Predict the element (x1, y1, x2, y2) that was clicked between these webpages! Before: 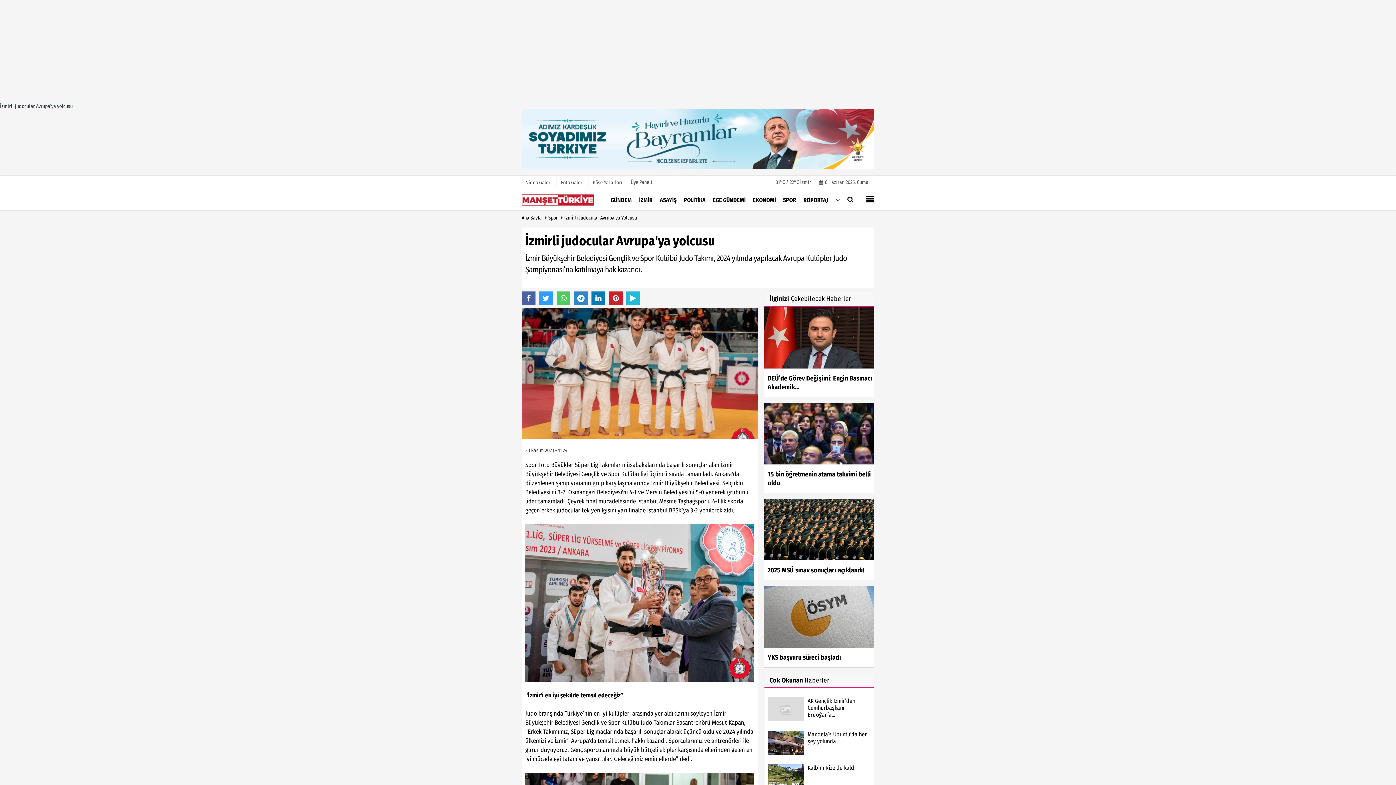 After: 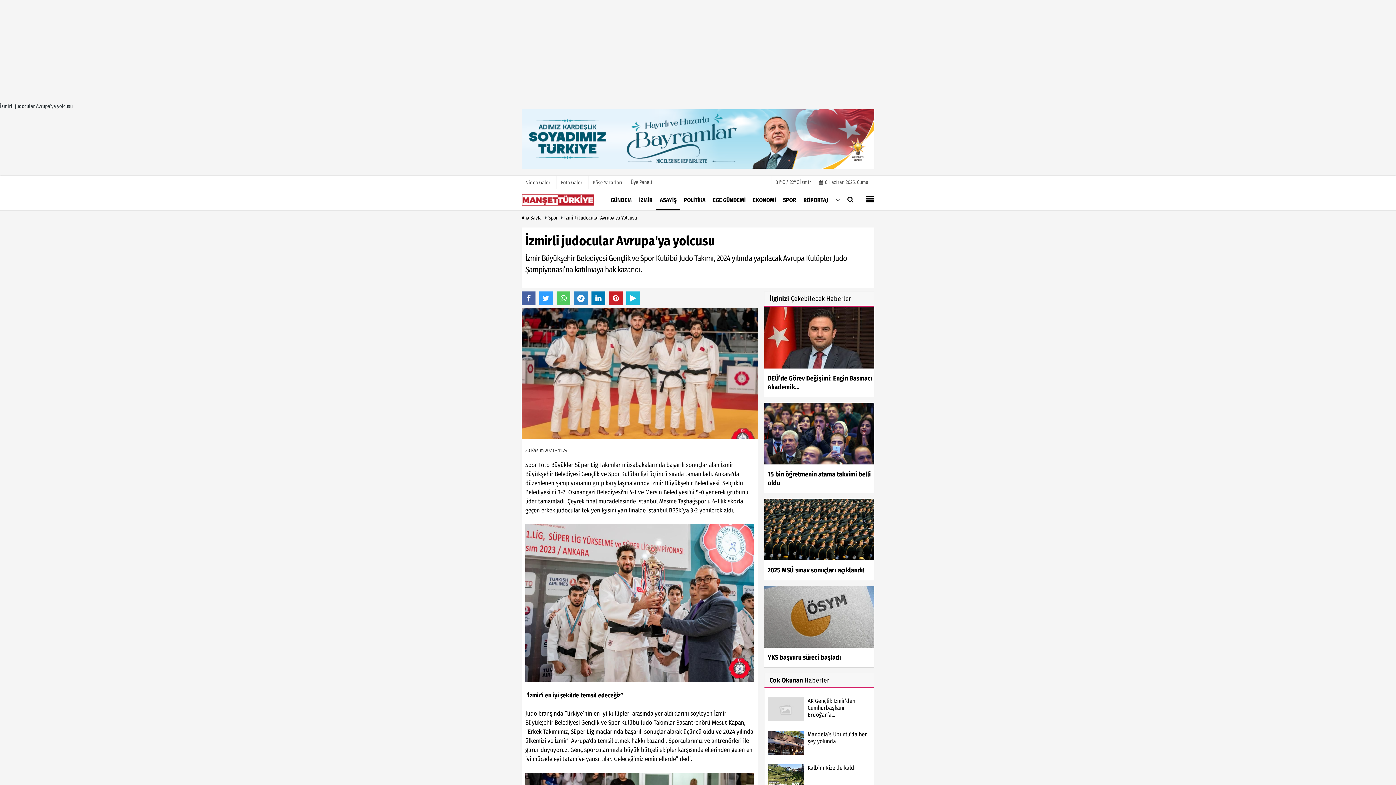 Action: bbox: (656, 190, 680, 209) label: ASAYİŞ